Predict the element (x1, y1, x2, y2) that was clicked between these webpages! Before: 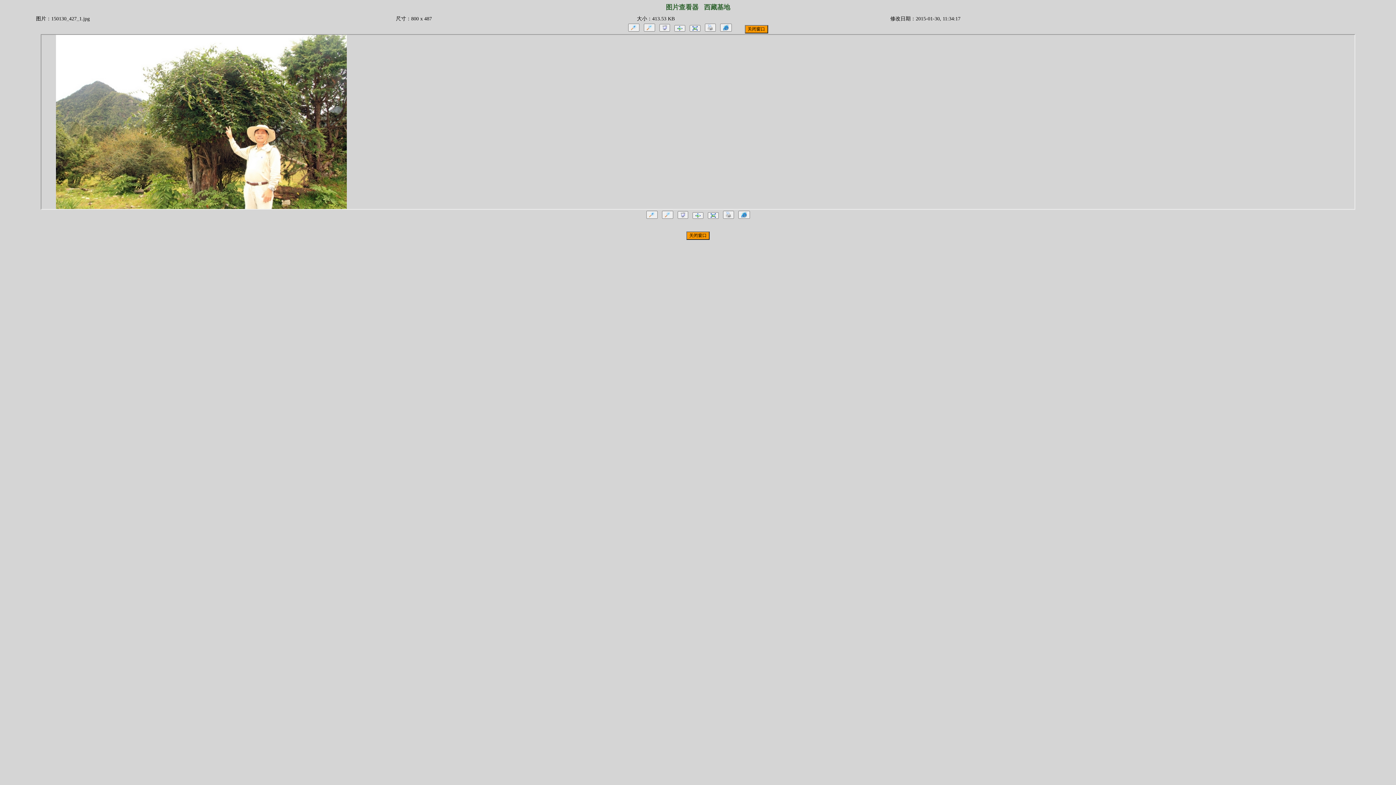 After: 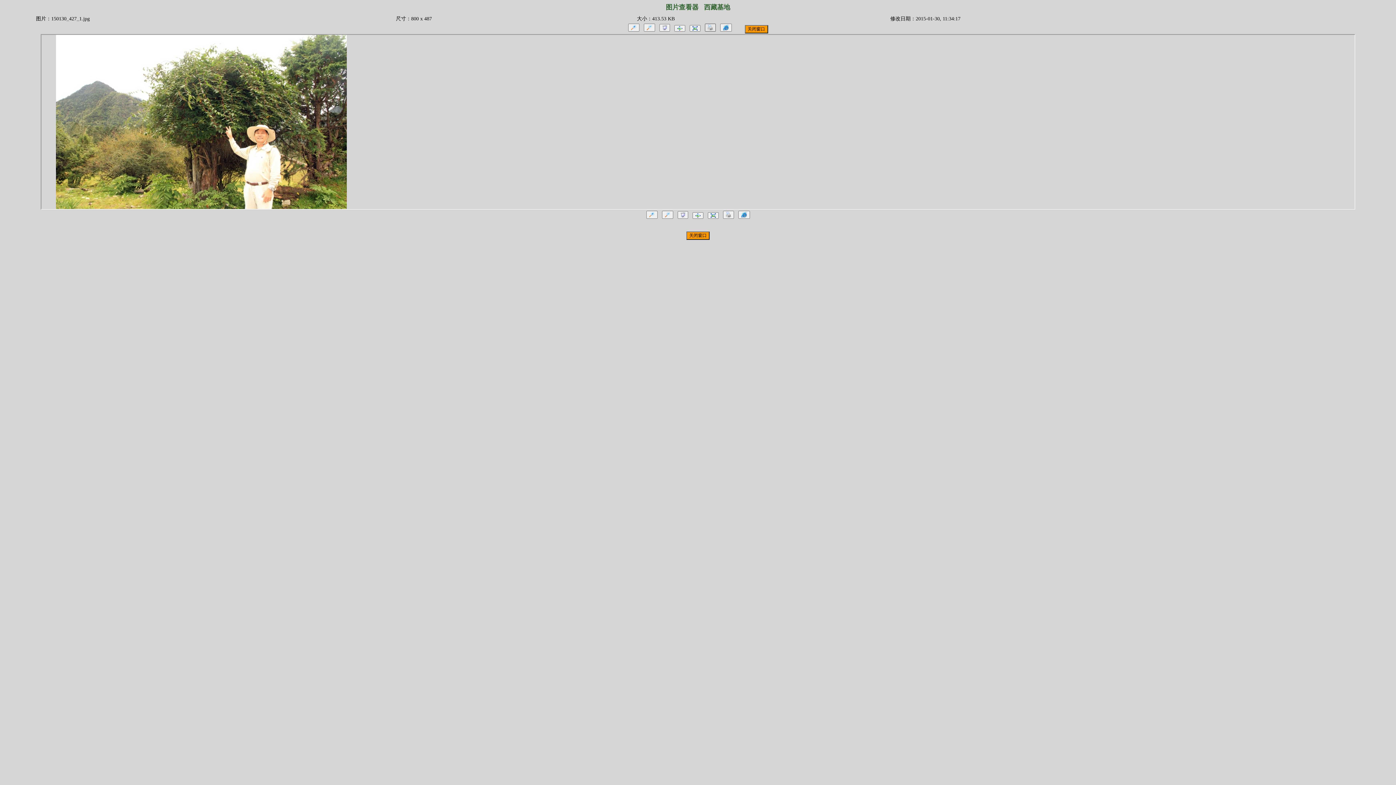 Action: bbox: (704, 23, 715, 31)